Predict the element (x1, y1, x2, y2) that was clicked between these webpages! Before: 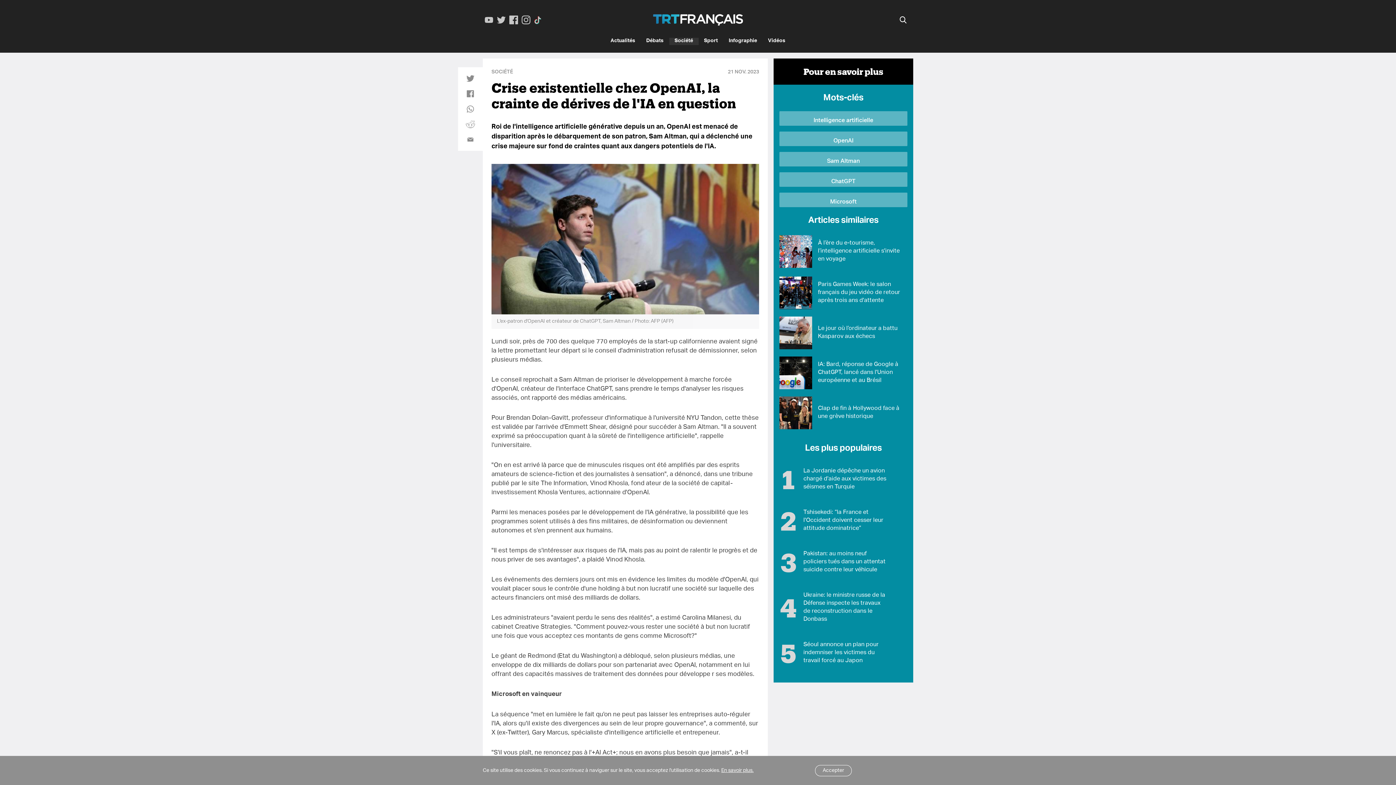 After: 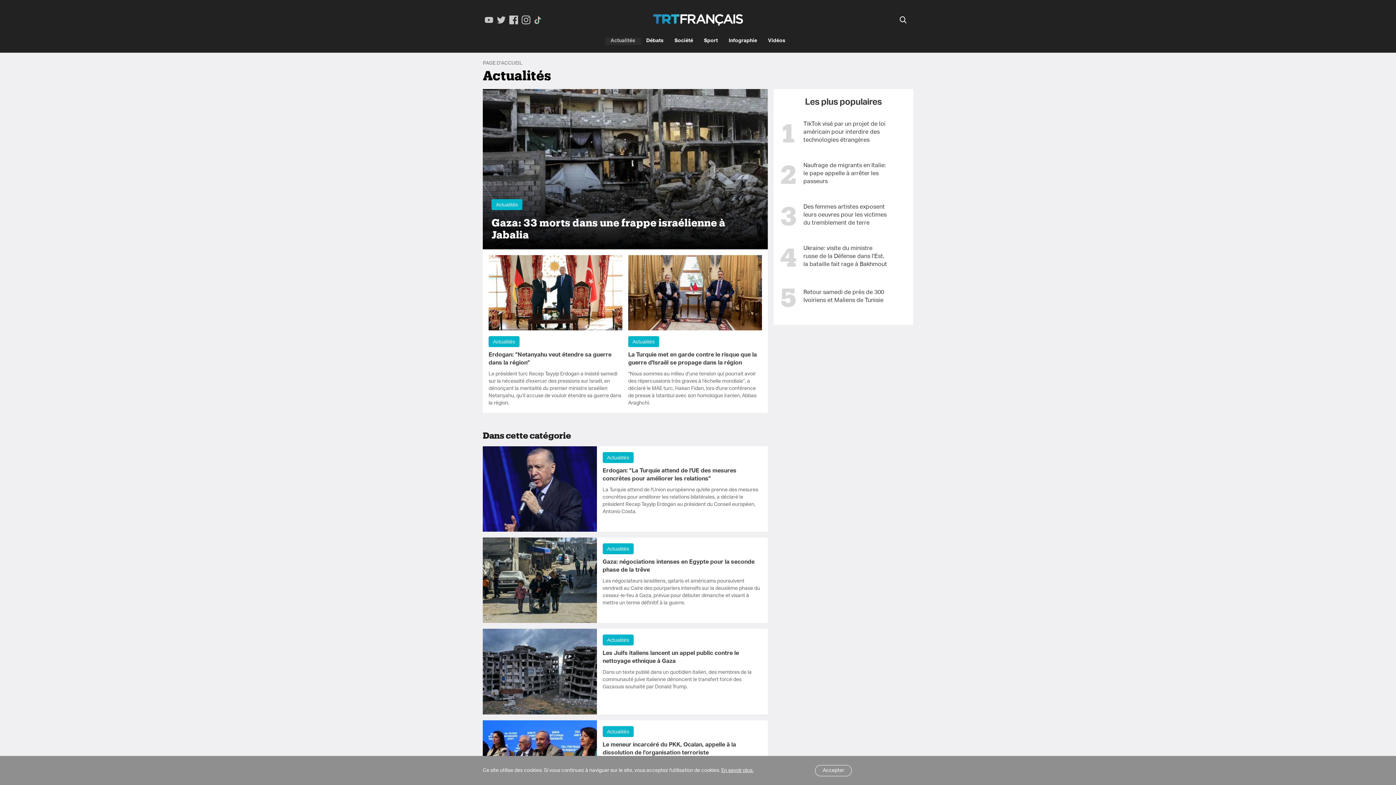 Action: bbox: (605, 37, 640, 45) label: Actualités